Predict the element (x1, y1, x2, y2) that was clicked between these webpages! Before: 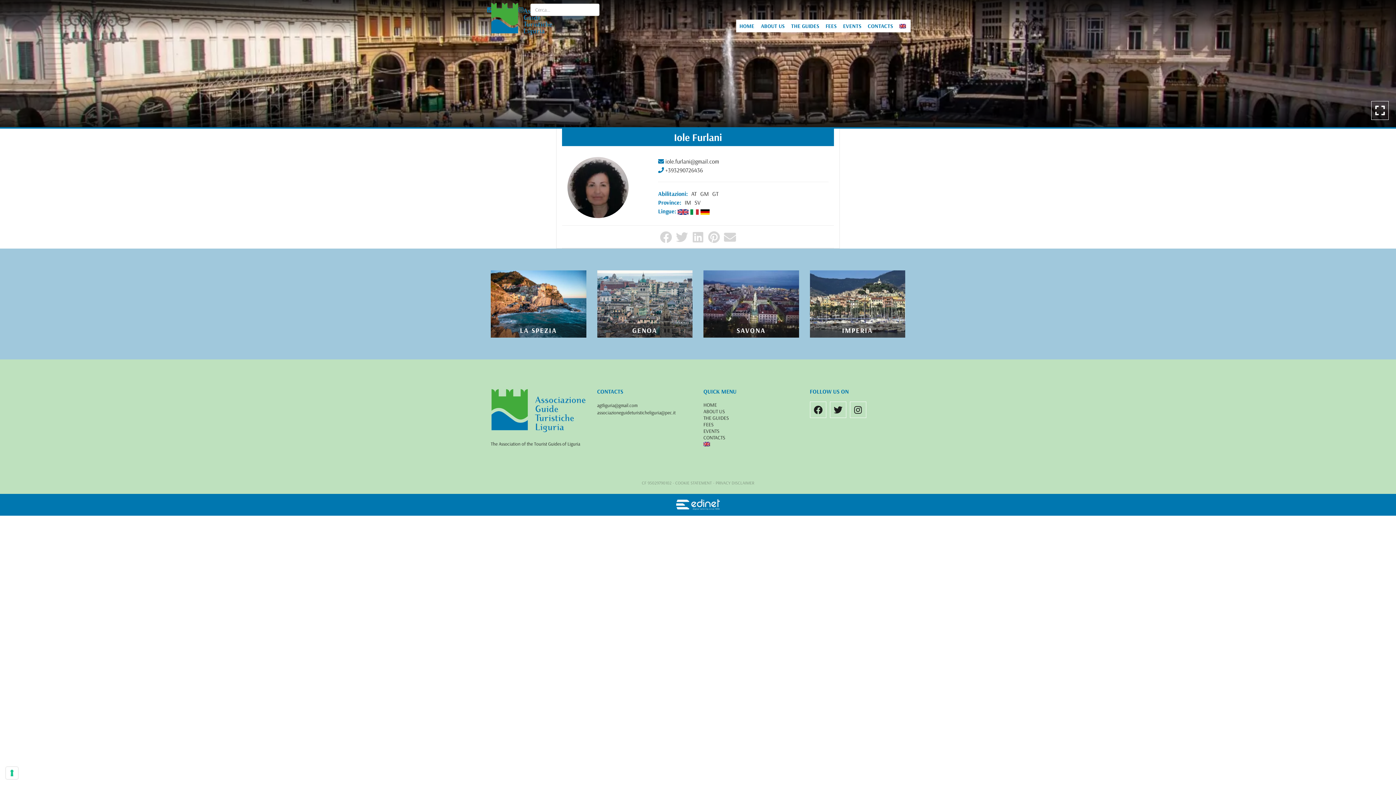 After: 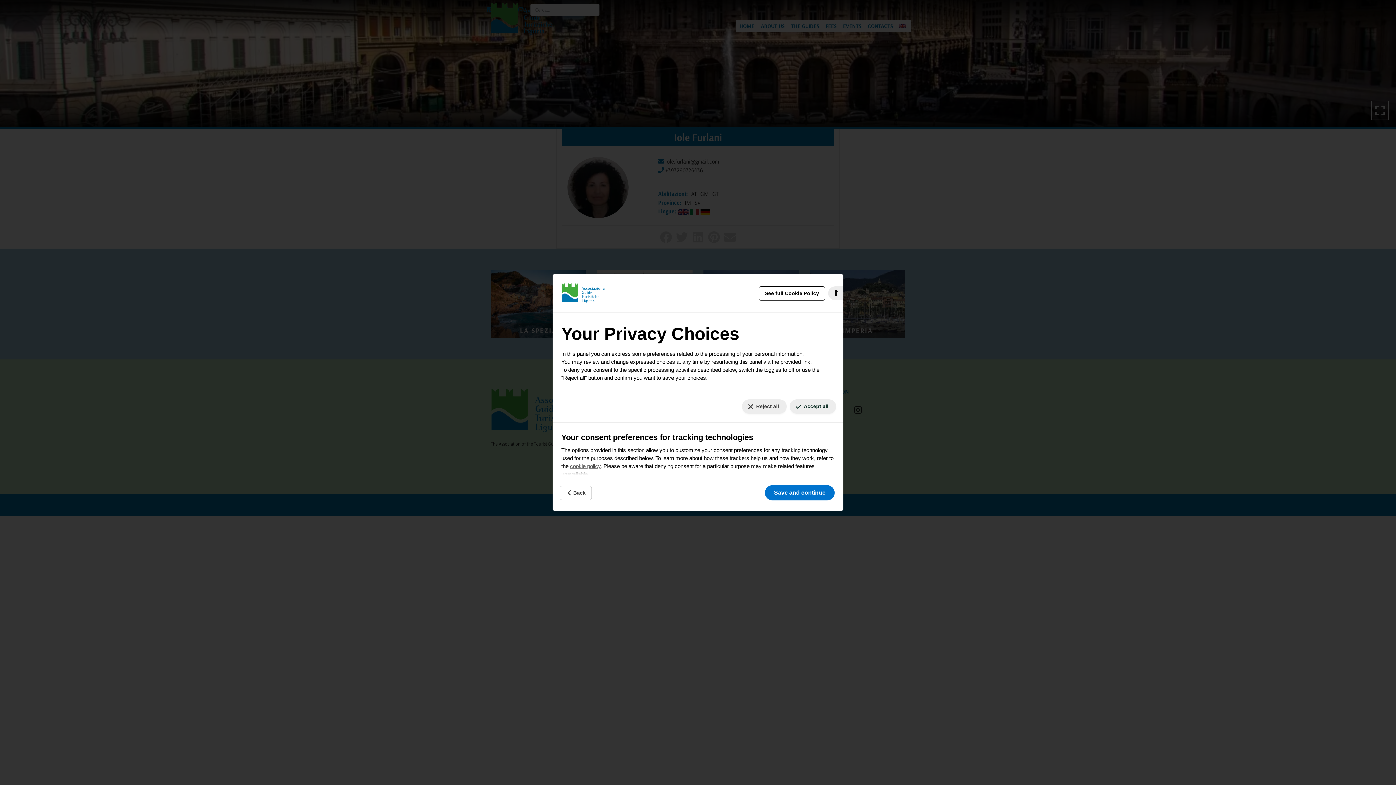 Action: label: Your consent preferences for tracking technologies bbox: (5, 767, 18, 779)